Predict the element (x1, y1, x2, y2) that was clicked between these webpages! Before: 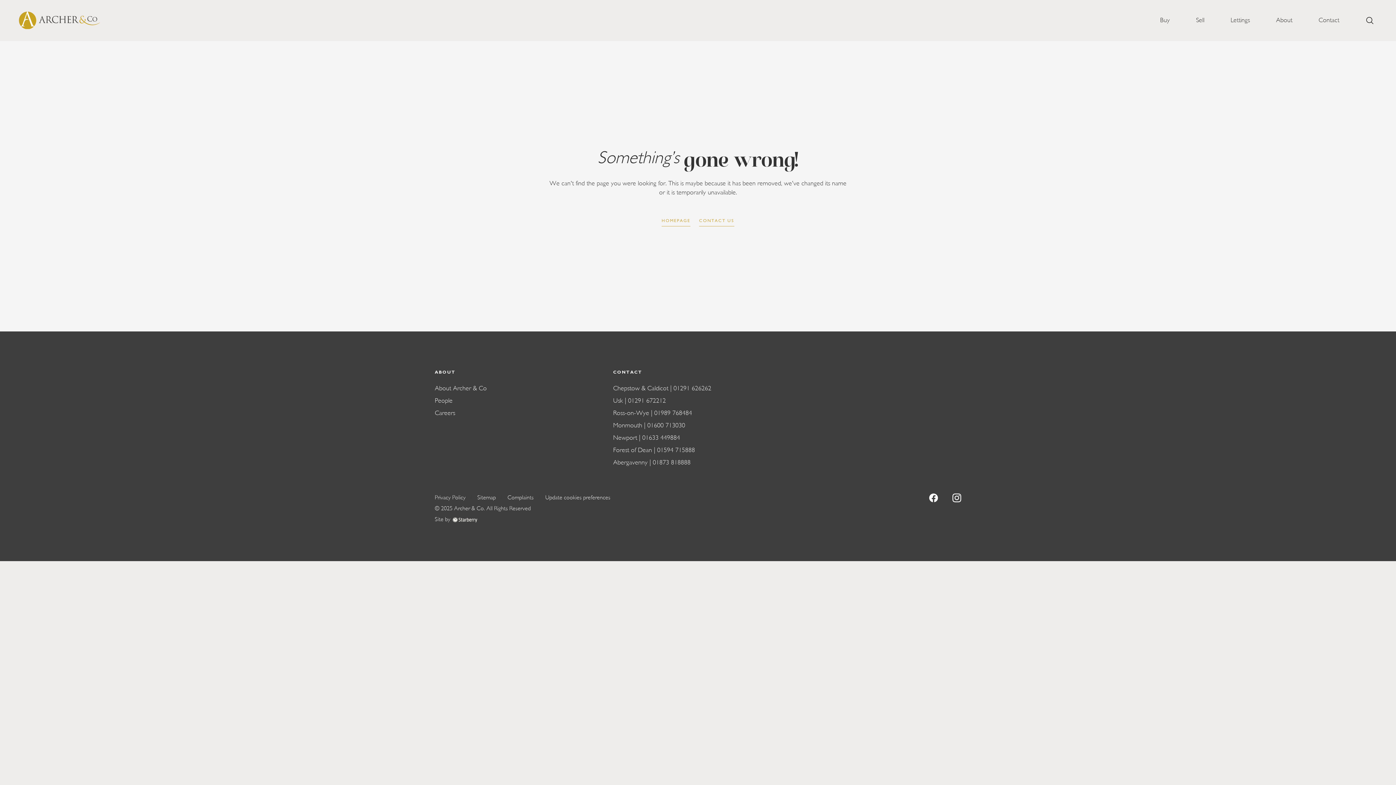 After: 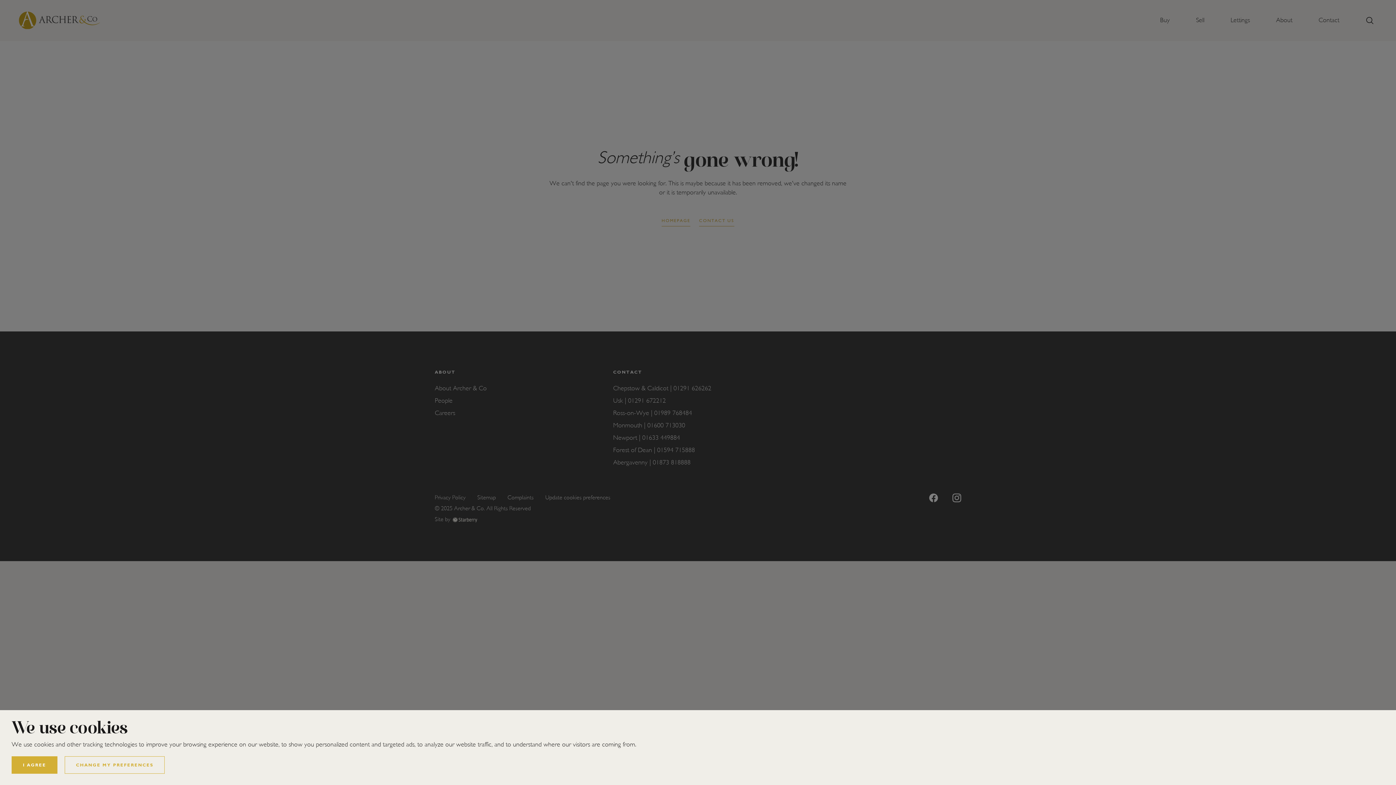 Action: label: 01291 672212 bbox: (628, 397, 666, 405)